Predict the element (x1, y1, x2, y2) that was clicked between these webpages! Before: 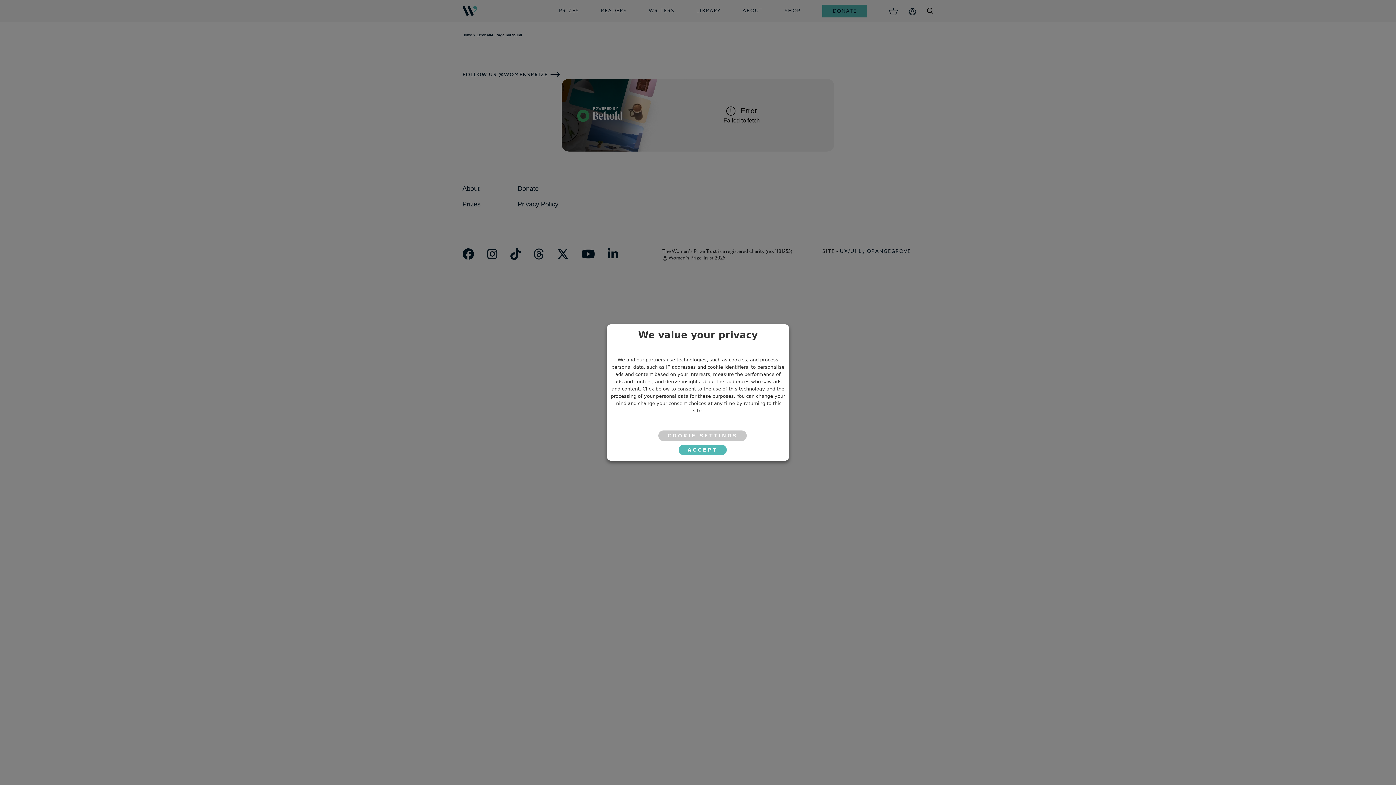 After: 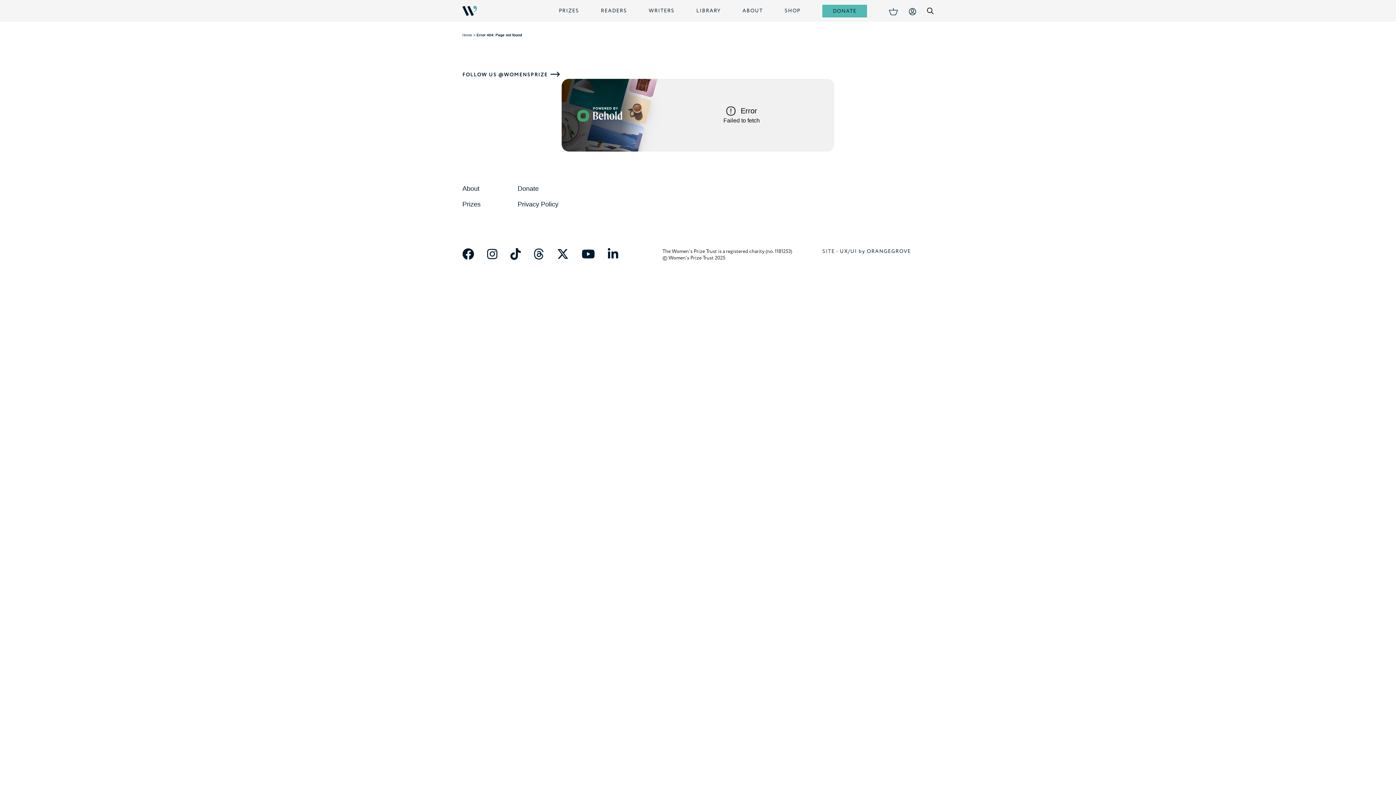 Action: label: ACCEPT bbox: (678, 444, 726, 455)